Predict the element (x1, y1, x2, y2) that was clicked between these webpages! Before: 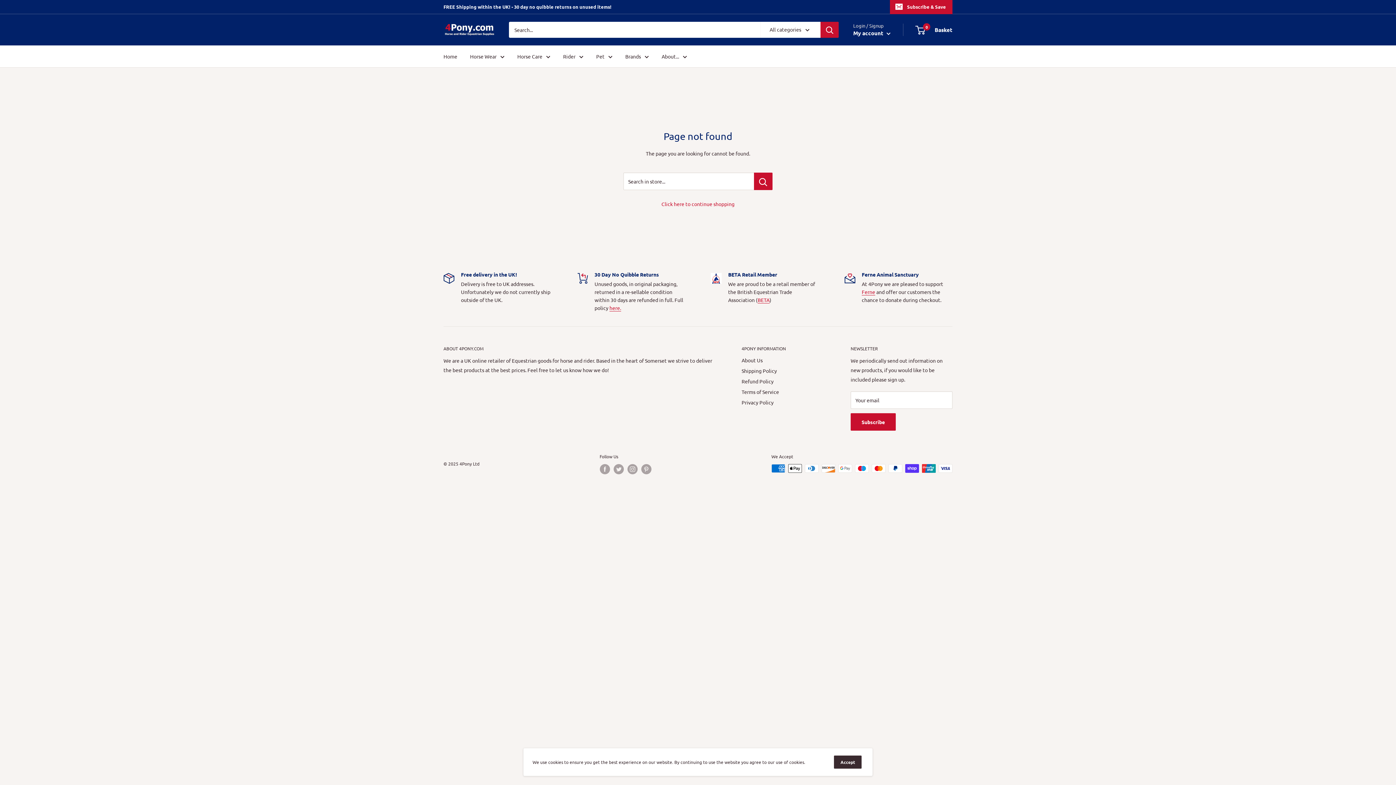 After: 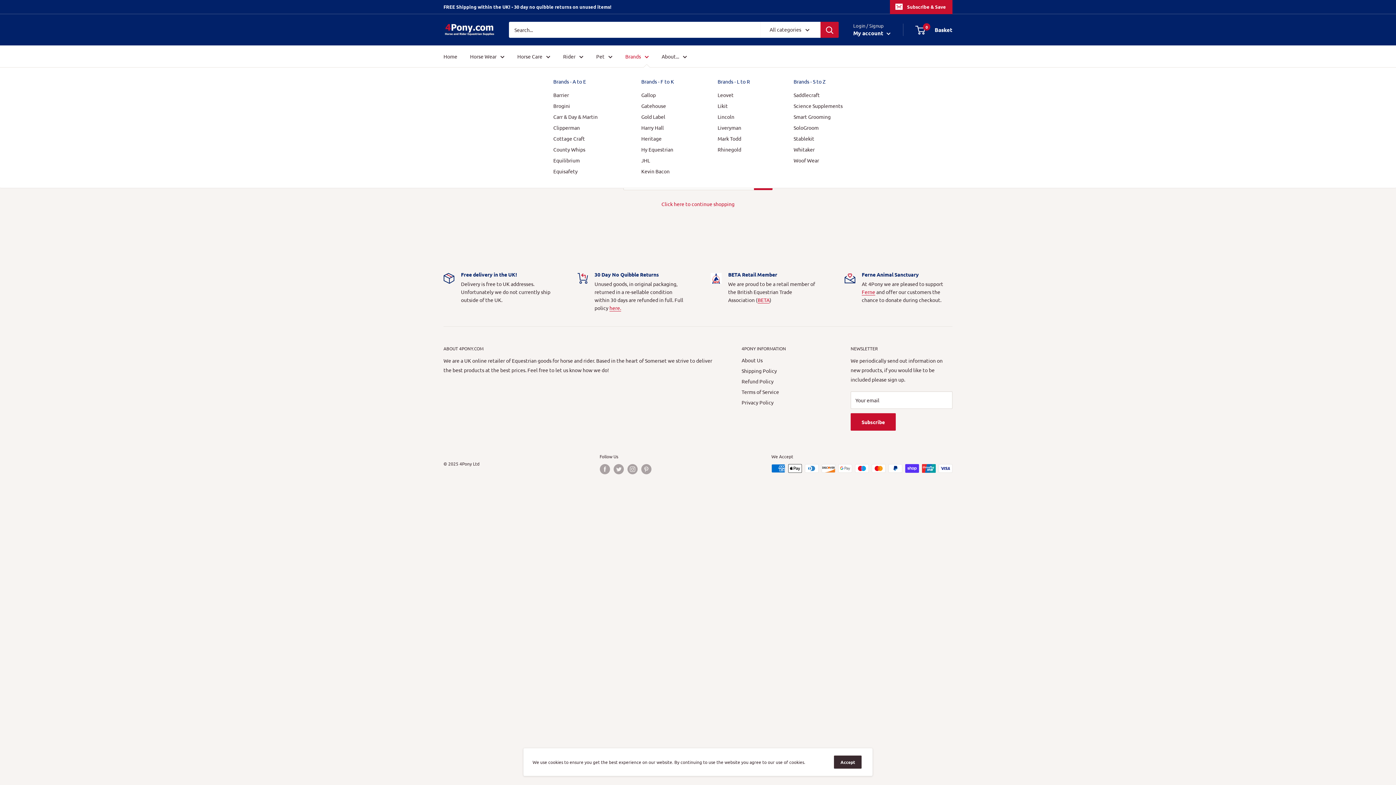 Action: label: Brands bbox: (625, 51, 649, 61)